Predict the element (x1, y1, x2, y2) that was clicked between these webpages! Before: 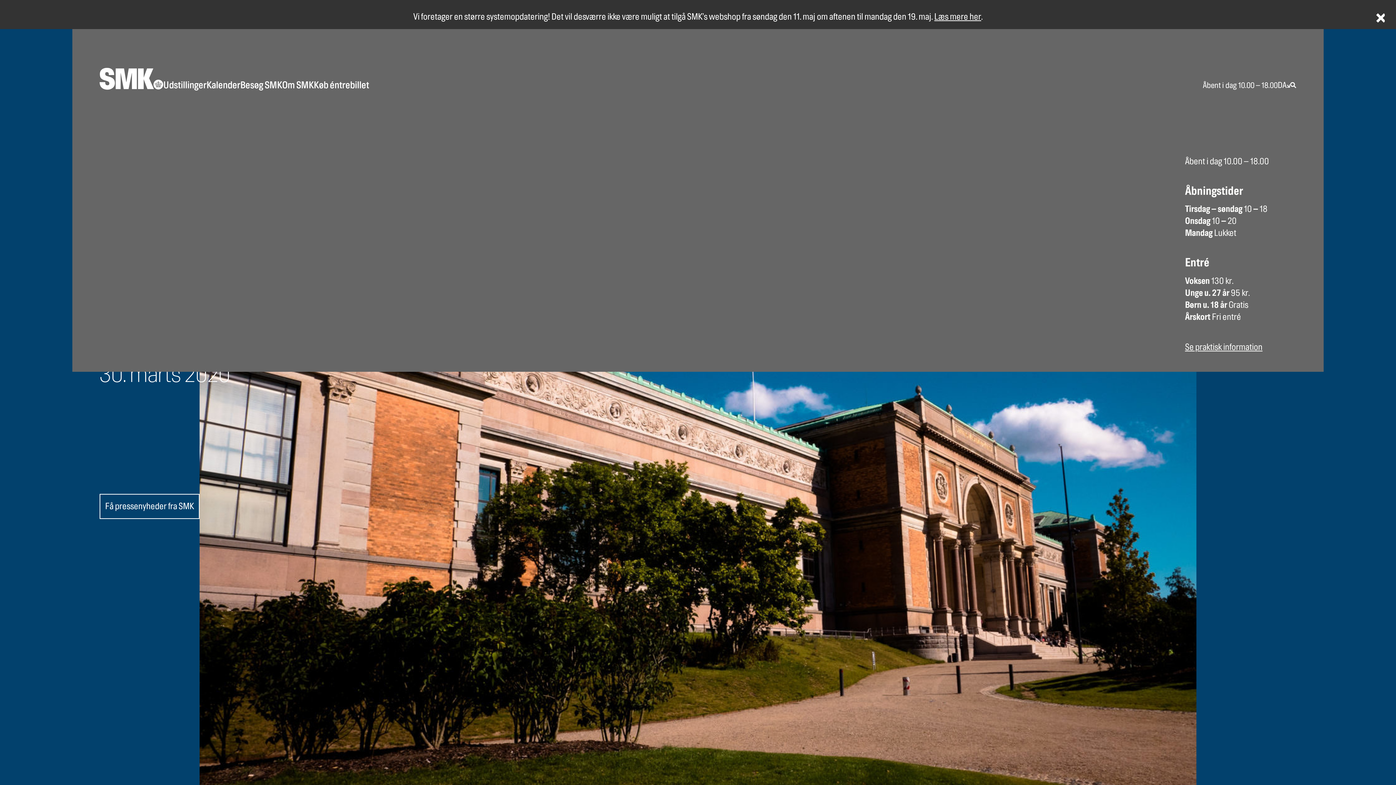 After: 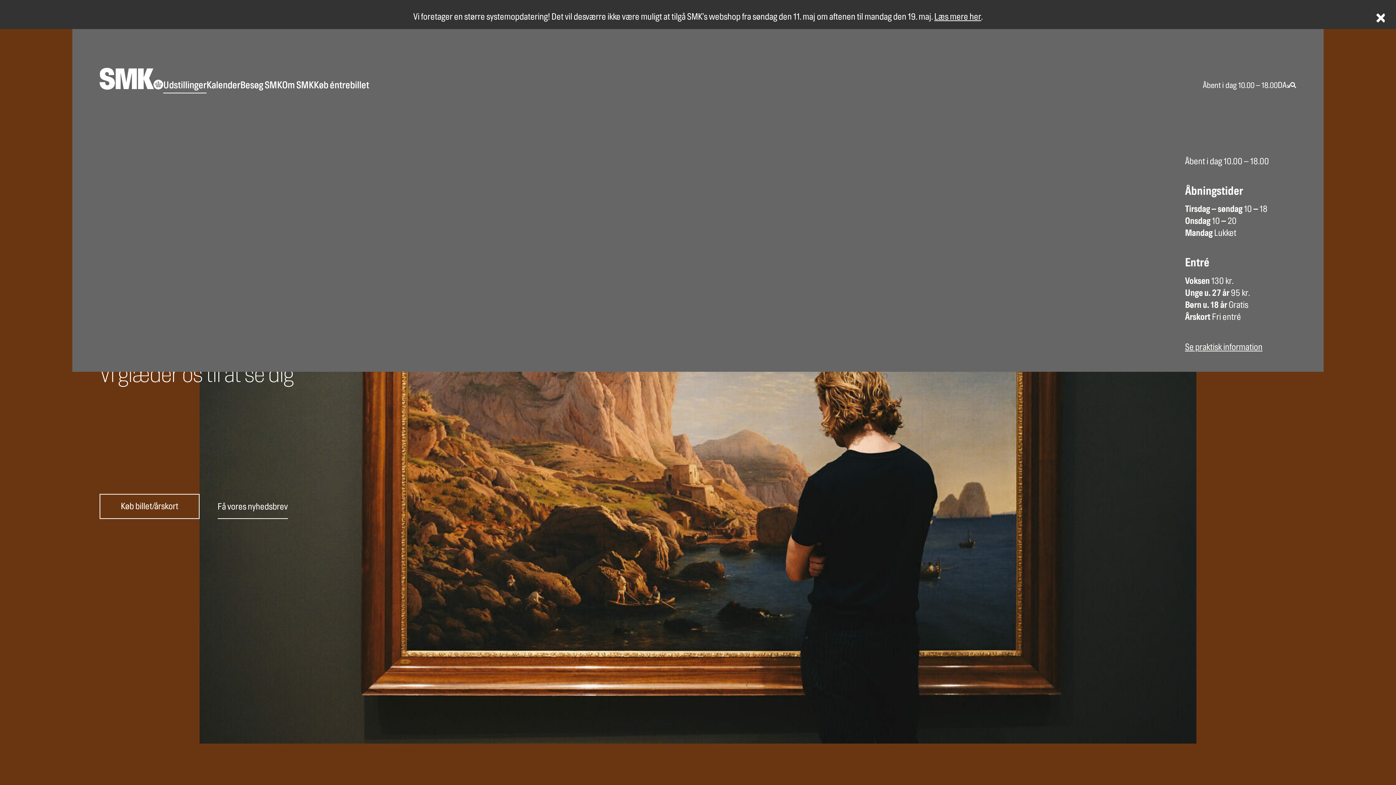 Action: bbox: (163, 81, 206, 93) label: Udstillinger